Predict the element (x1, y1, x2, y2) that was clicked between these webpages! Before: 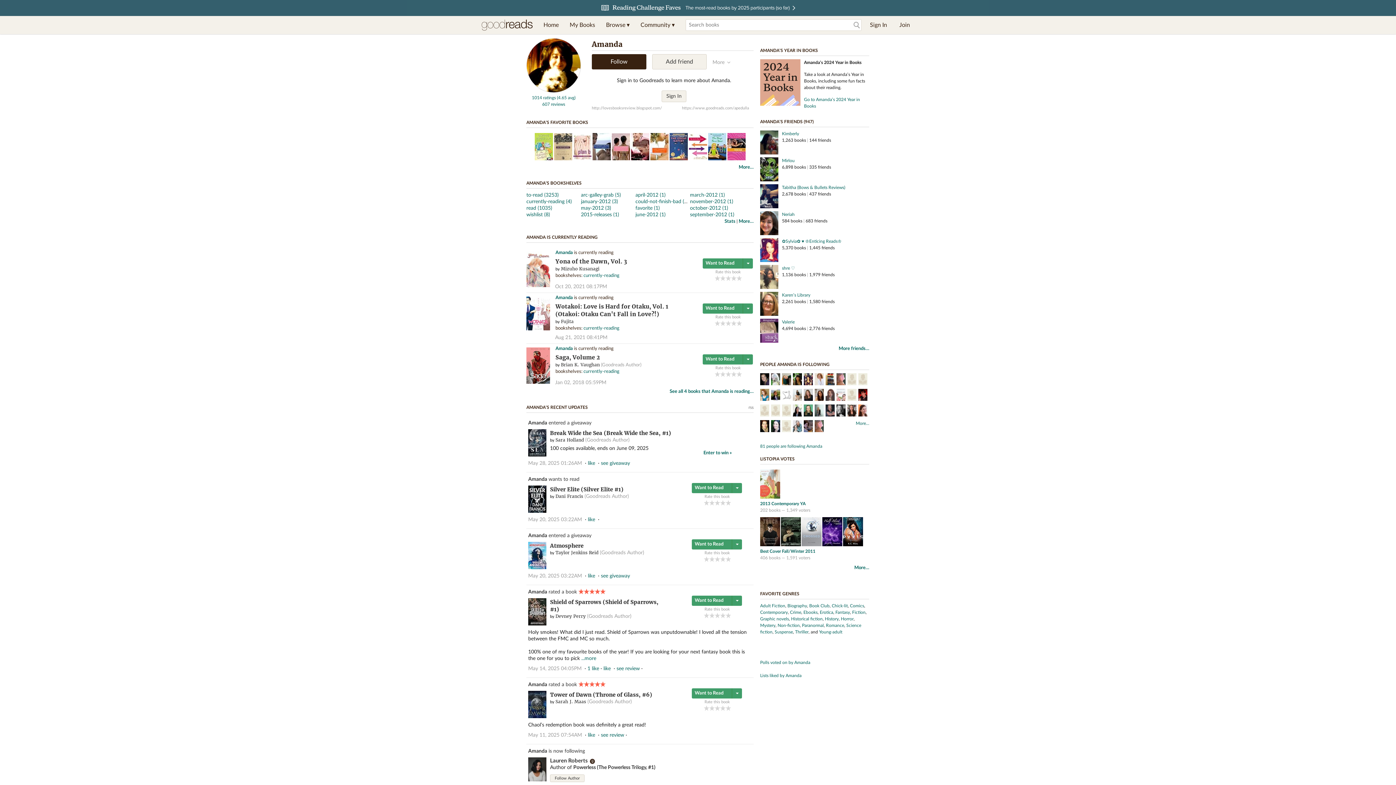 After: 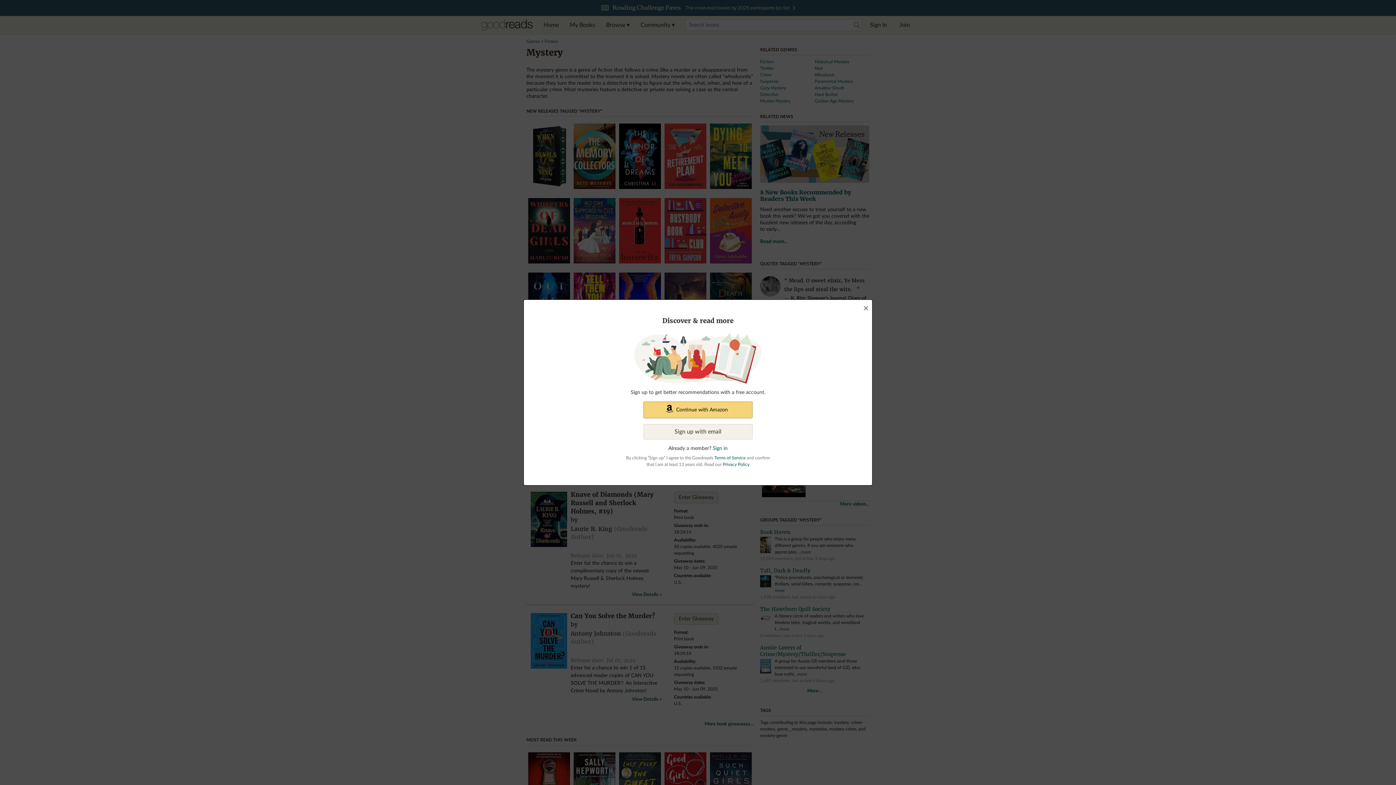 Action: bbox: (760, 623, 775, 628) label: Mystery